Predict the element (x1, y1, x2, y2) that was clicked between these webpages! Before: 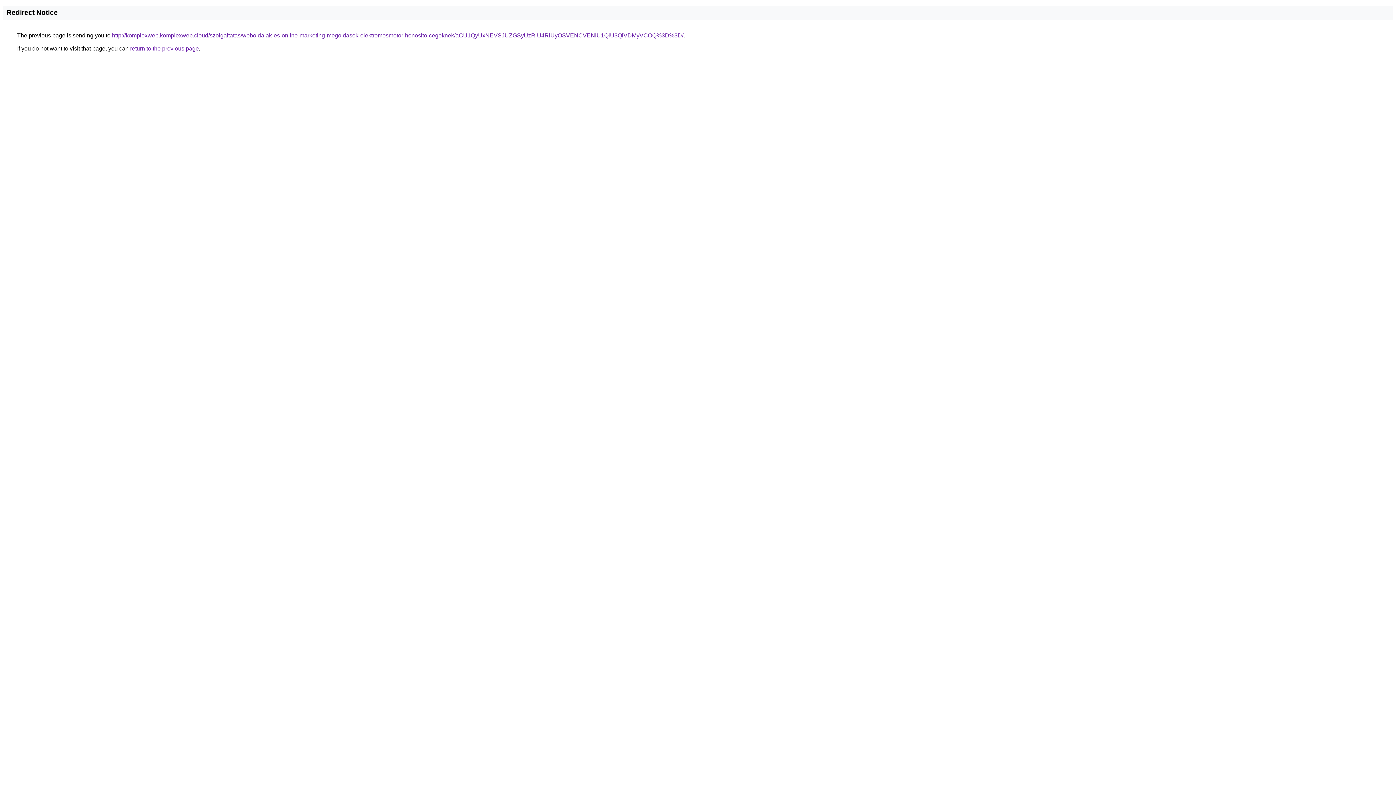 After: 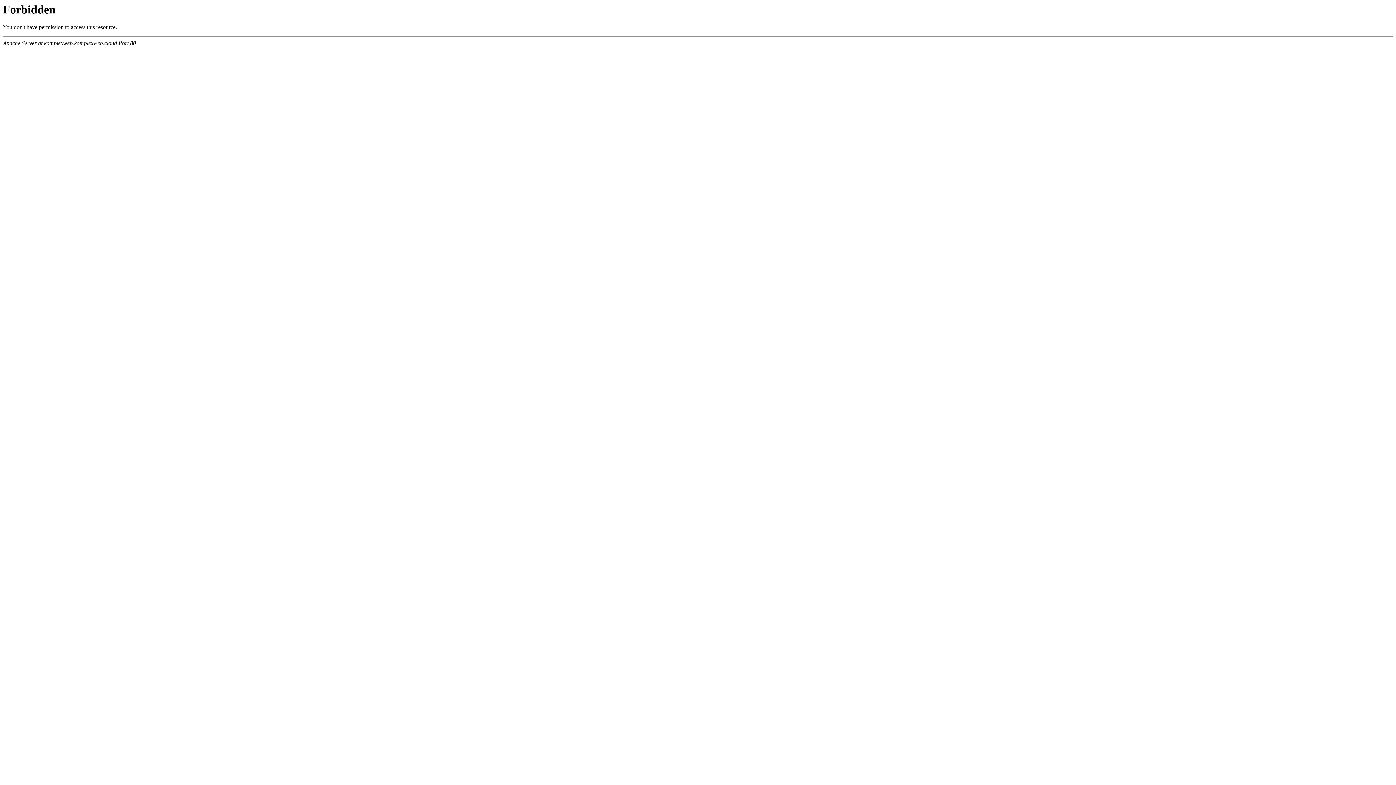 Action: bbox: (112, 32, 683, 38) label: http://komplexweb.komplexweb.cloud/szolgaltatas/weboldalak-es-online-marketing-megoldasok-elektromosmotor-honosito-cegeknek/aCU1QyUxNEVSJUZGSyUzRiU4RiUyOSVENCVENiU1QiU3QiVDMyVCOQ%3D%3D/